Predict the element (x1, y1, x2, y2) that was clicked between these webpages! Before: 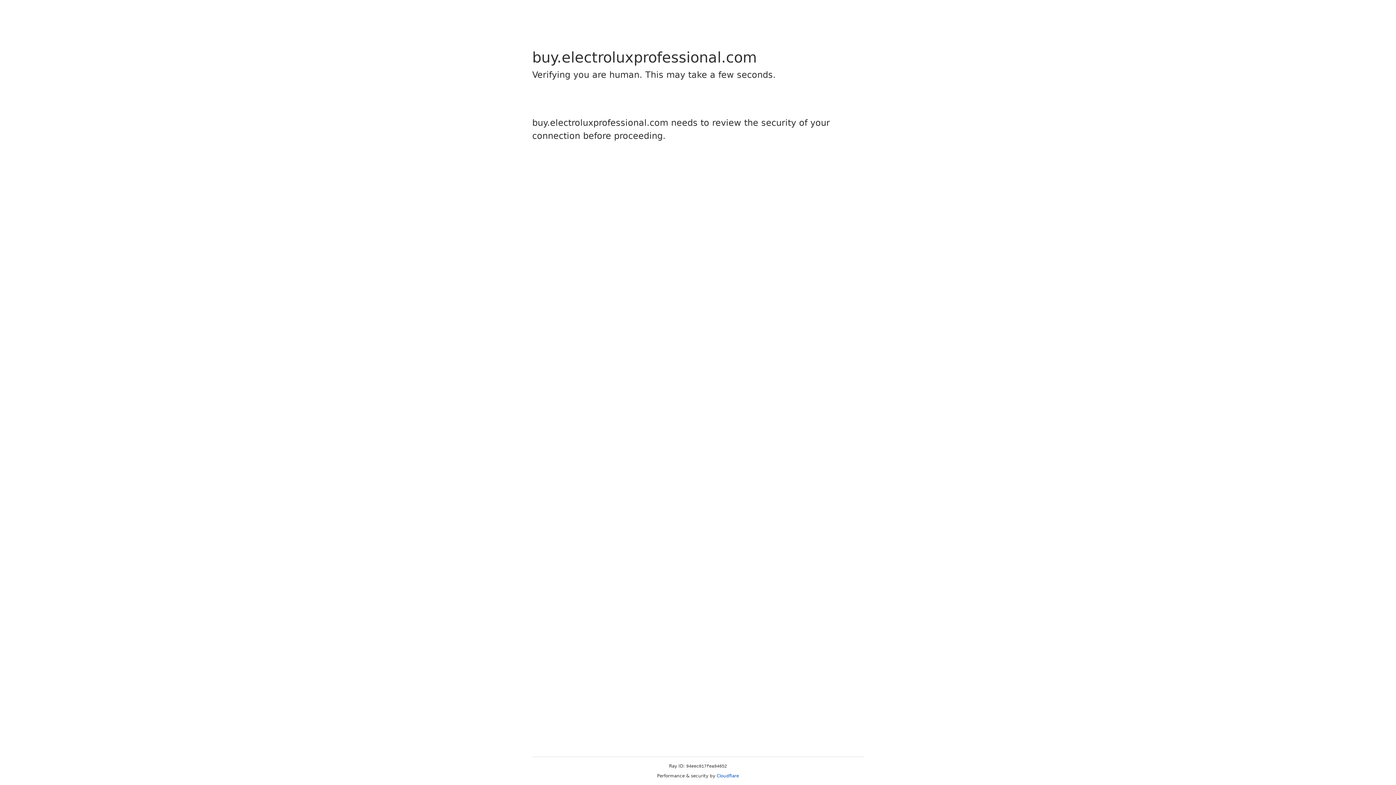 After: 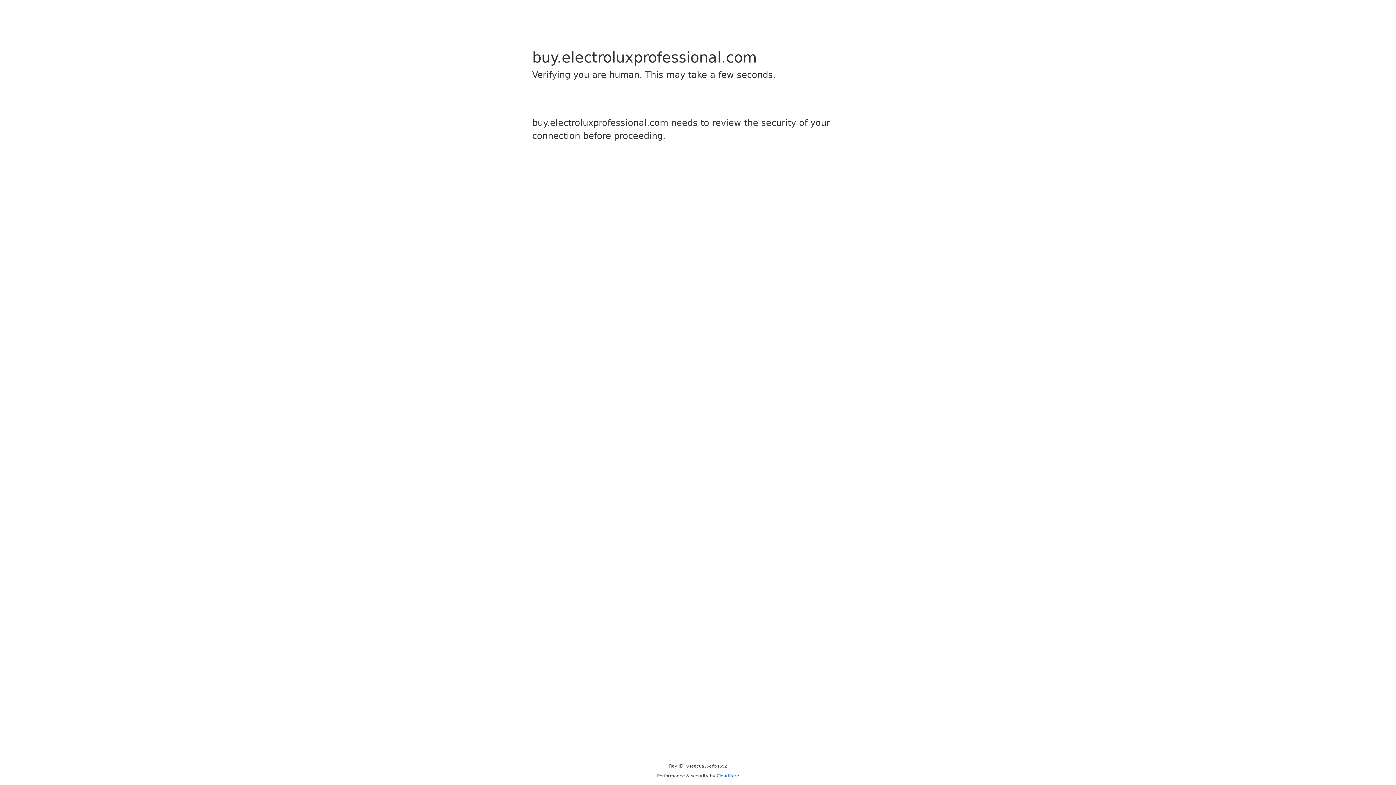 Action: label: Cloudflare bbox: (716, 773, 739, 778)